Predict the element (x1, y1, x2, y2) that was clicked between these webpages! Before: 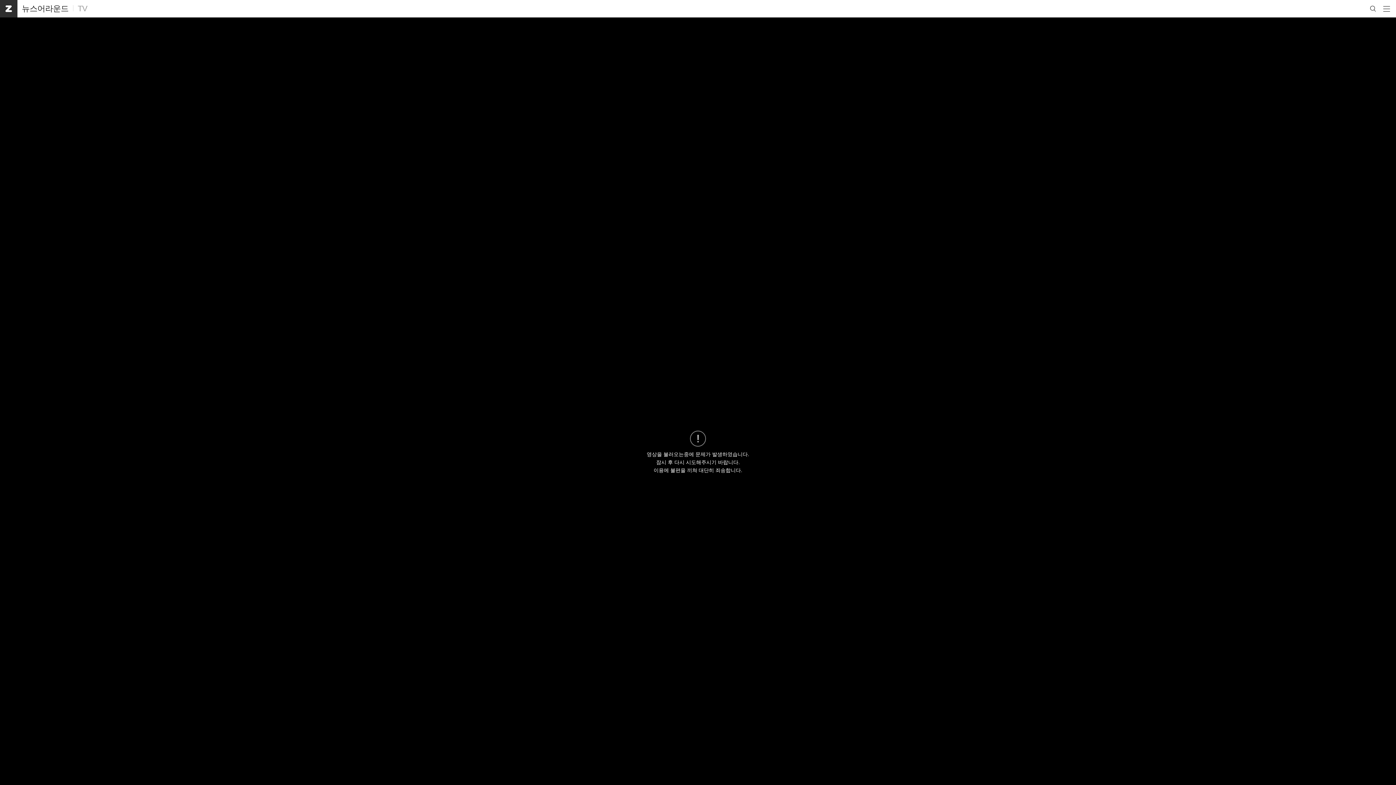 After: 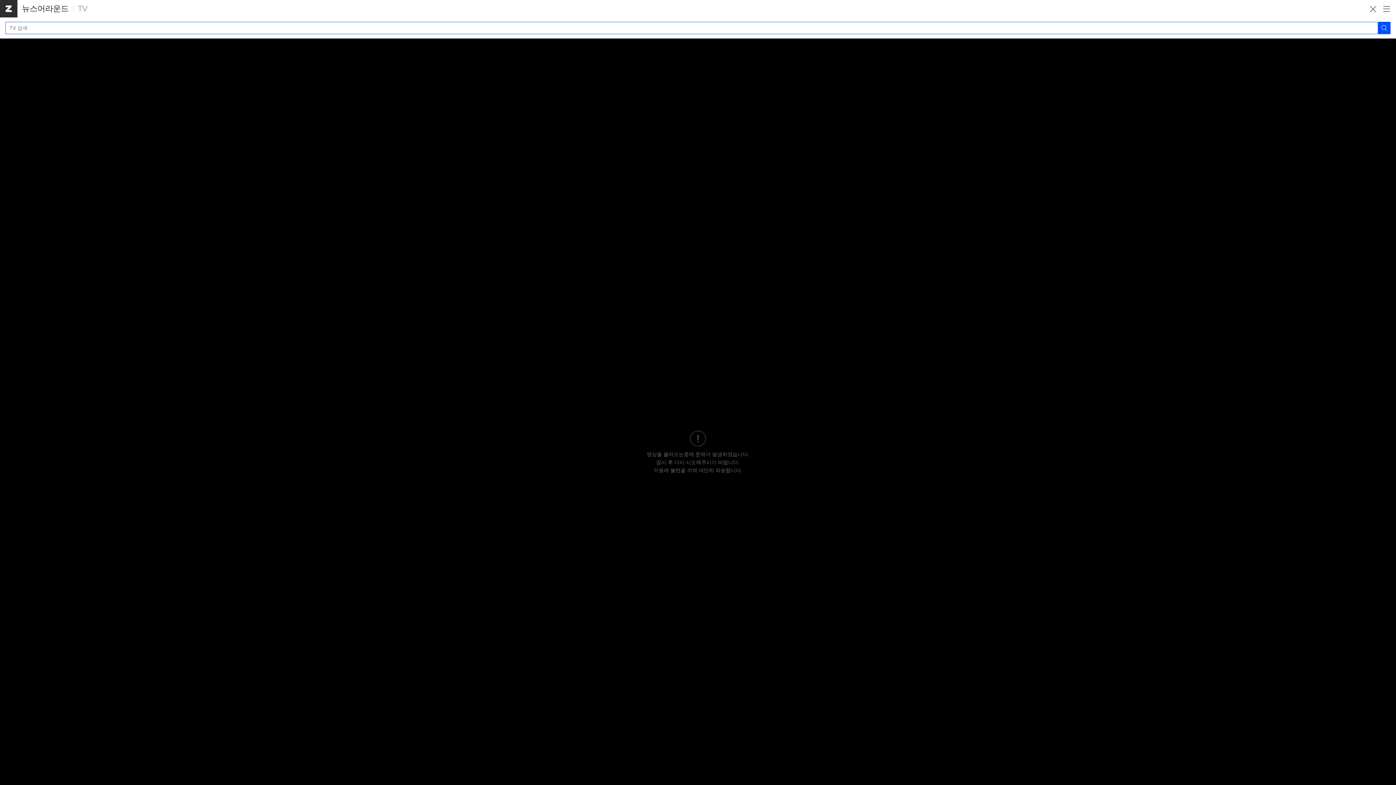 Action: bbox: (1366, 0, 1380, 17) label: 검색